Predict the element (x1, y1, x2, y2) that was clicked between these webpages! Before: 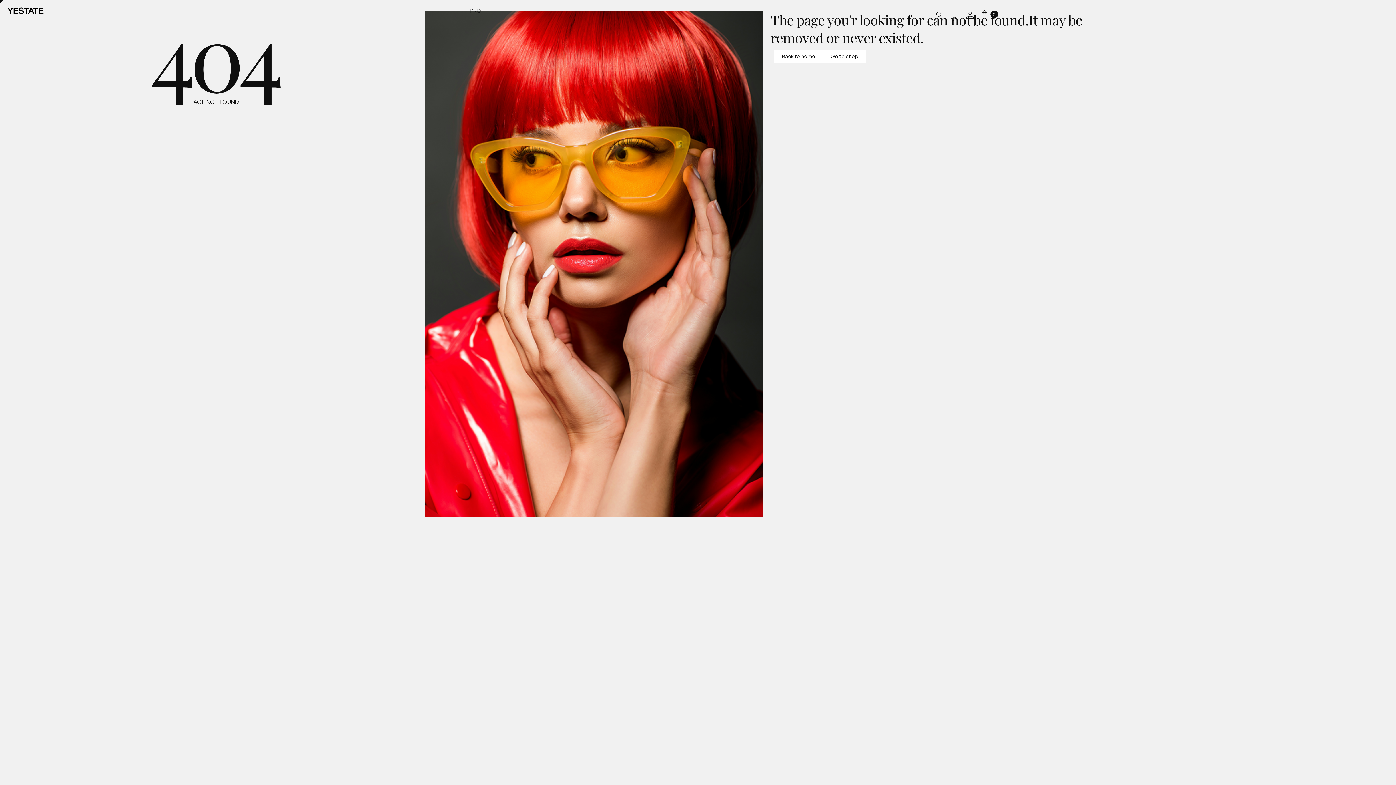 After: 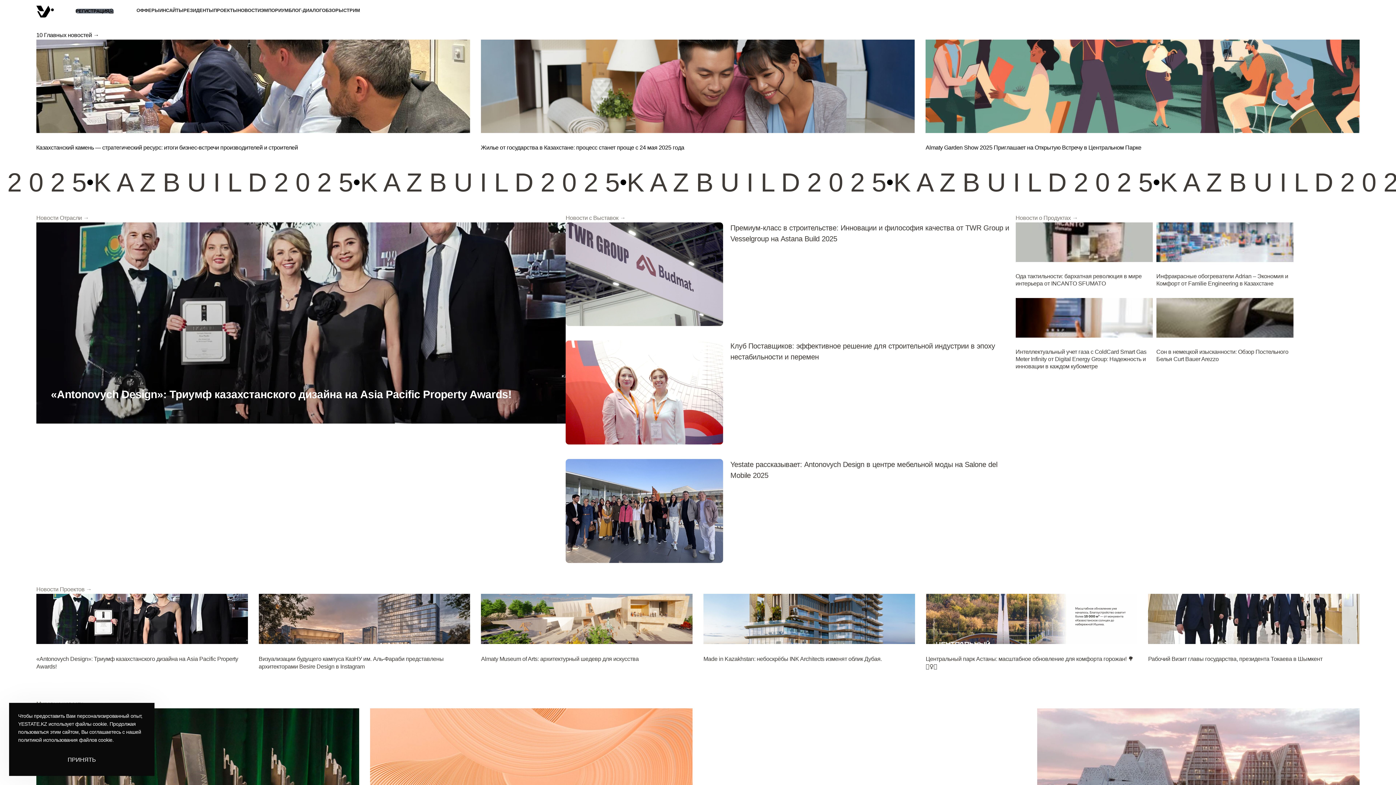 Action: bbox: (470, 7, 481, 14) label: PRO